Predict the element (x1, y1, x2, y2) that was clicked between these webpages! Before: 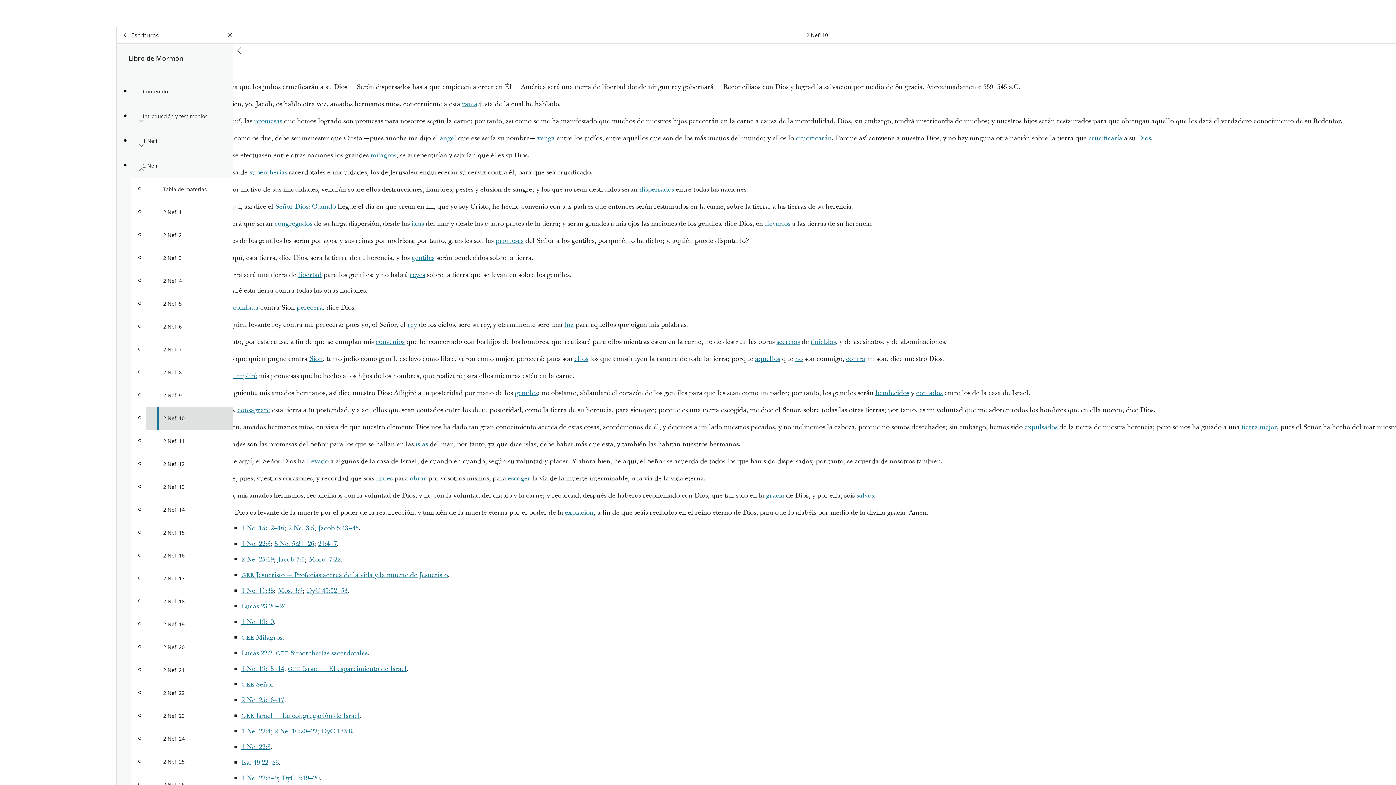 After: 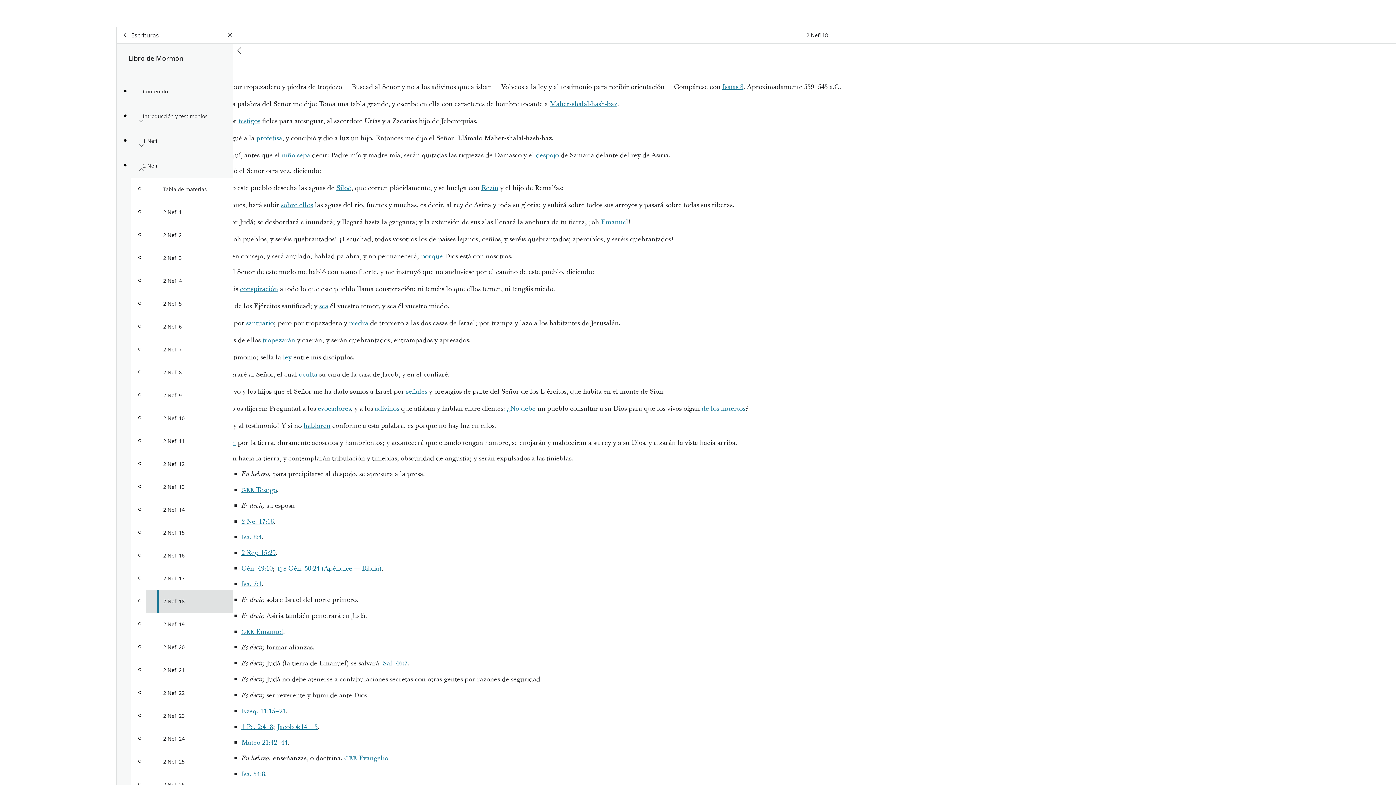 Action: bbox: (145, 590, 233, 613) label: 2 Nefi 18